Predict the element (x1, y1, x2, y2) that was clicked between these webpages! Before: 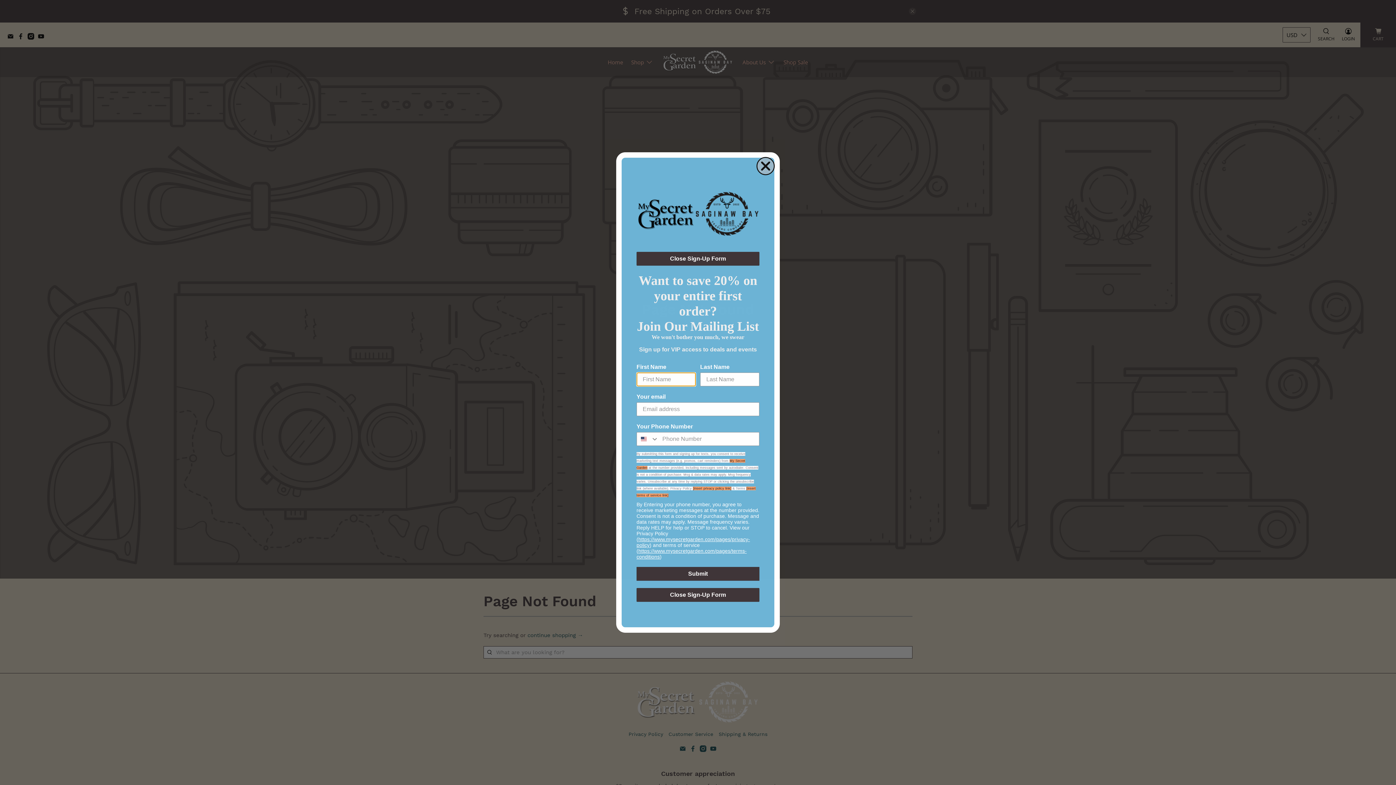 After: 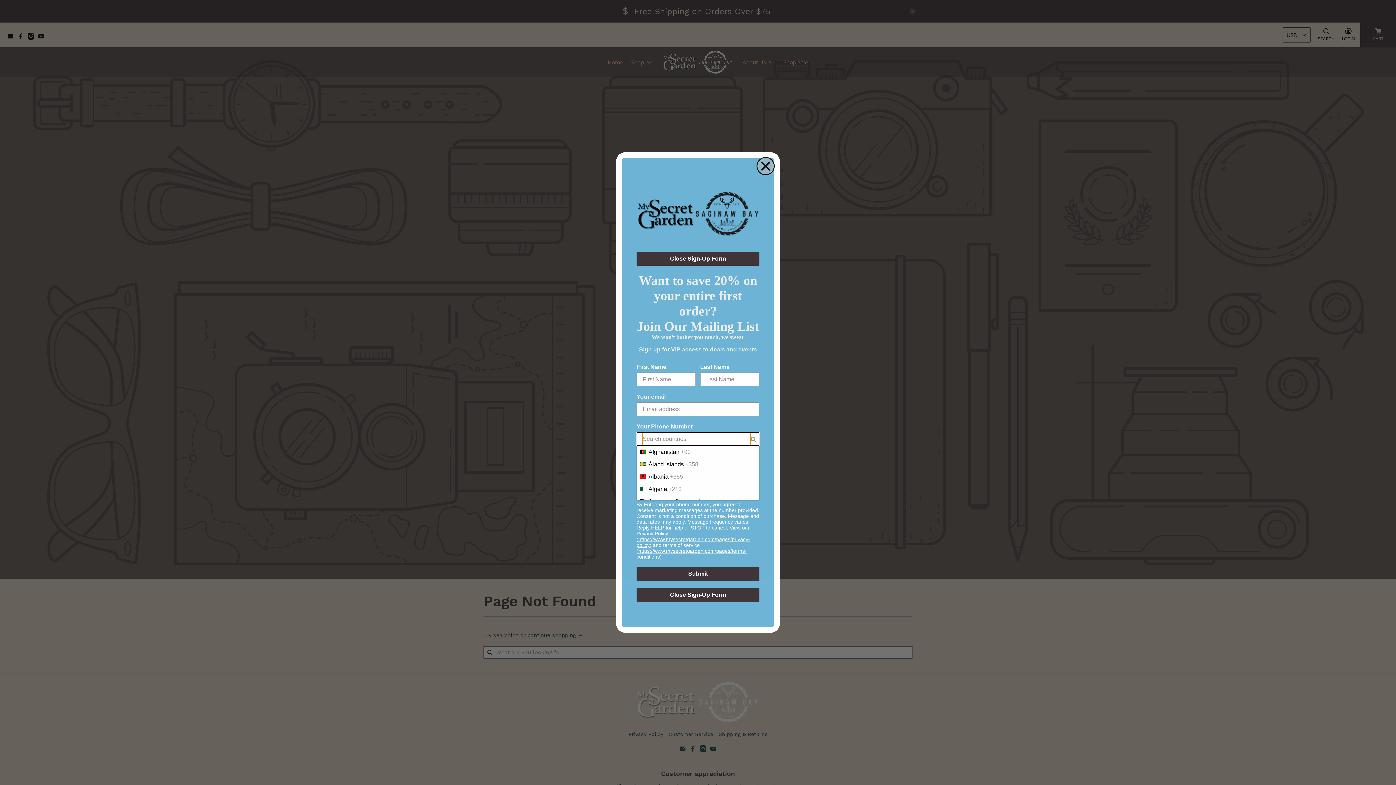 Action: bbox: (637, 432, 658, 445) label: Search Countries